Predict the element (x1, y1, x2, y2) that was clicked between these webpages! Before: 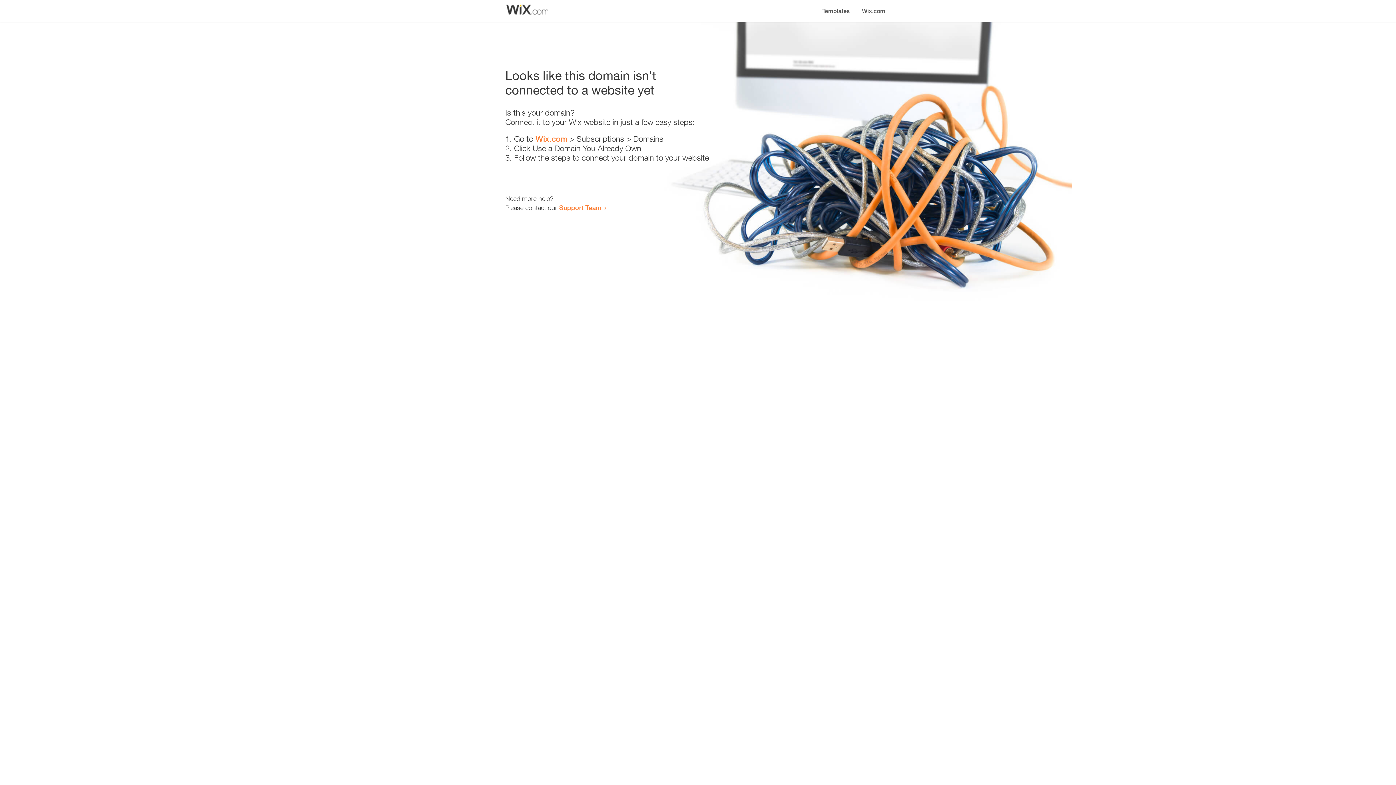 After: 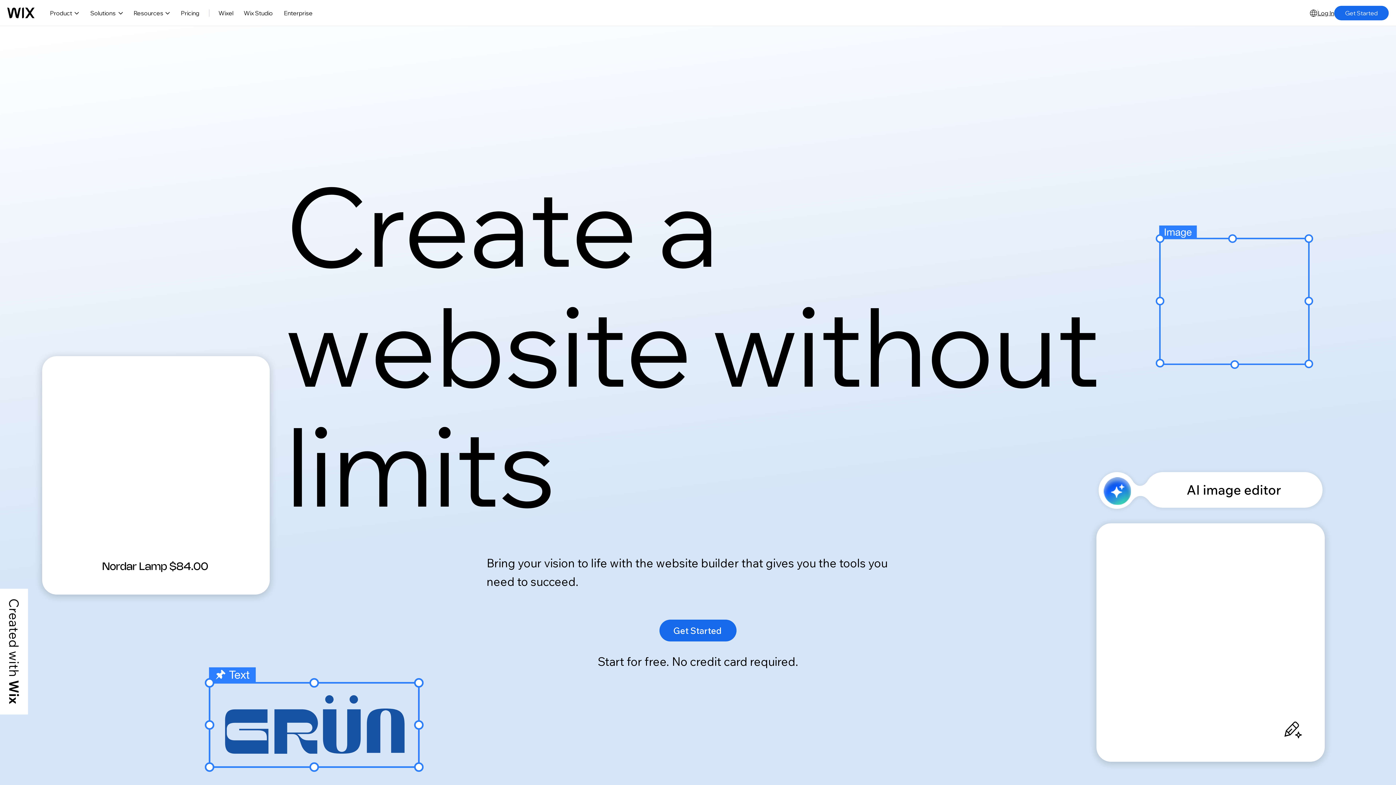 Action: label: Wix.com bbox: (856, 0, 890, 14)